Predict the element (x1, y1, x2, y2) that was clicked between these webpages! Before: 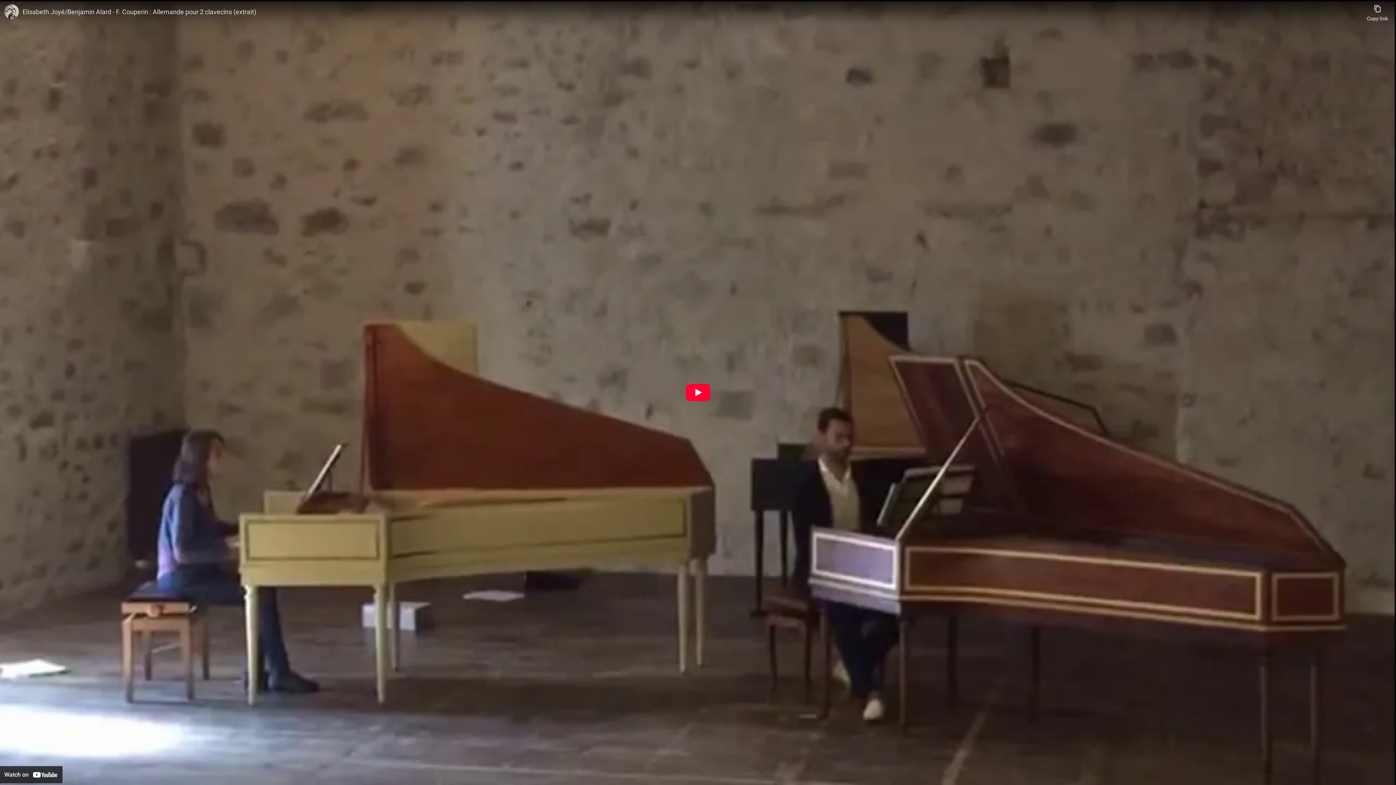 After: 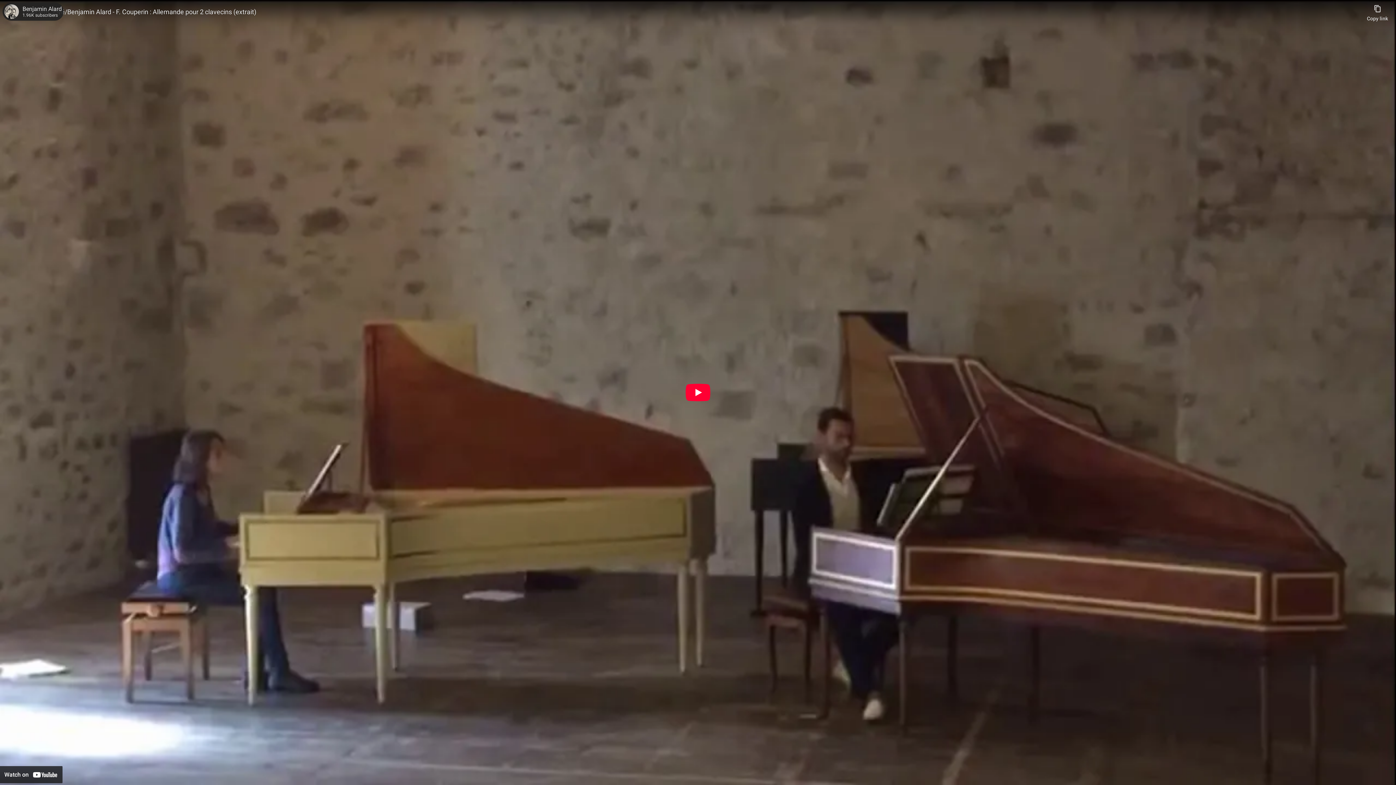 Action: label: Photo image of Benjamin Alard bbox: (4, 4, 18, 18)